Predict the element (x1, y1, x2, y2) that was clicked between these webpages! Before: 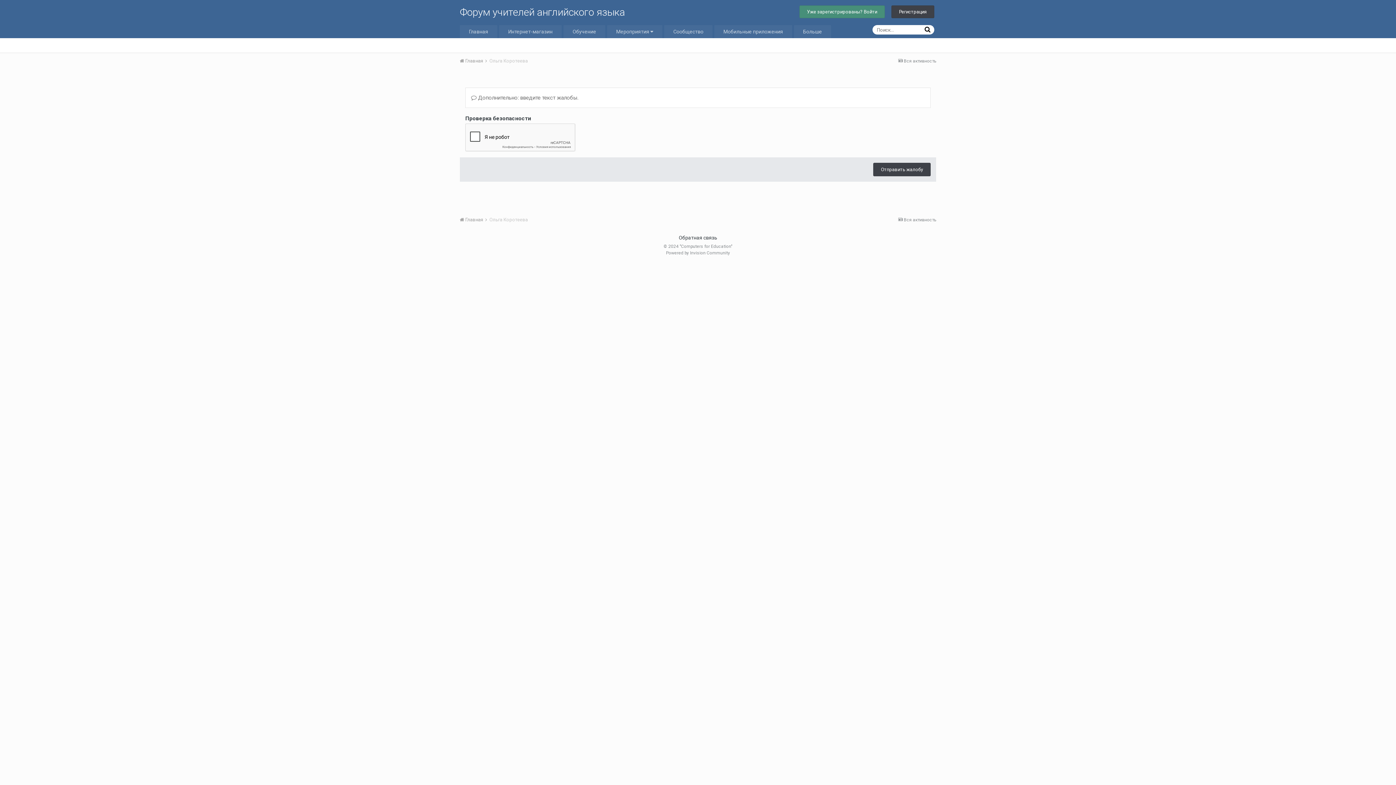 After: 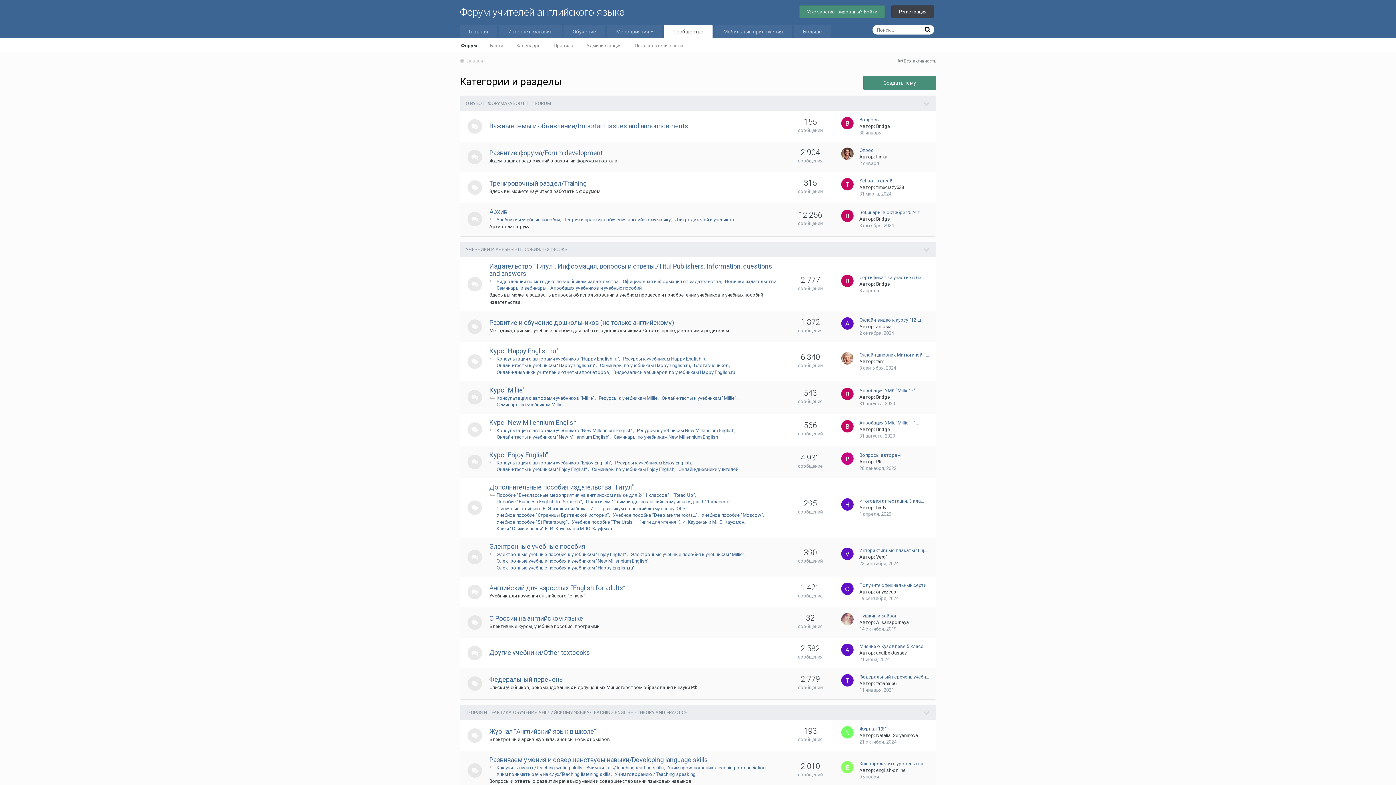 Action: bbox: (460, 217, 488, 222) label:  Главная 